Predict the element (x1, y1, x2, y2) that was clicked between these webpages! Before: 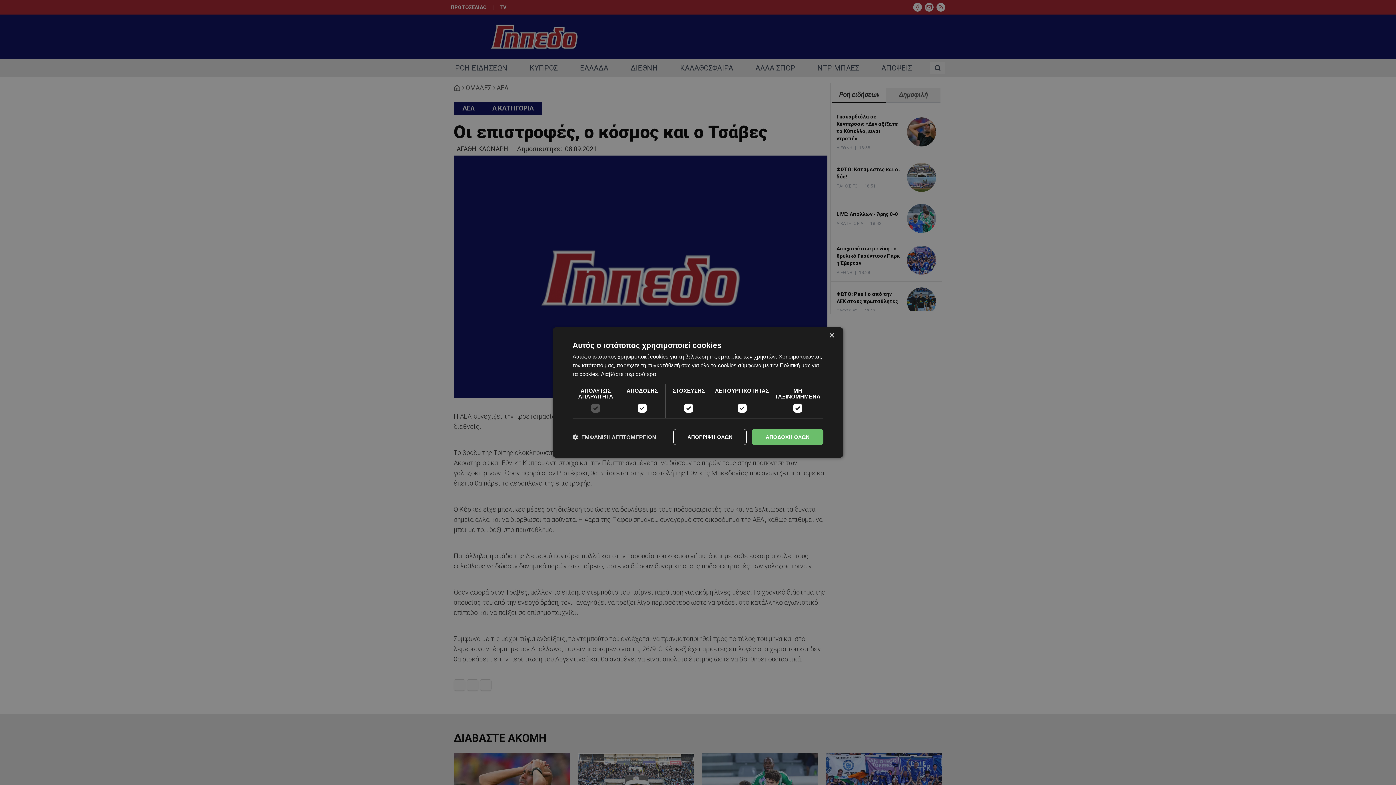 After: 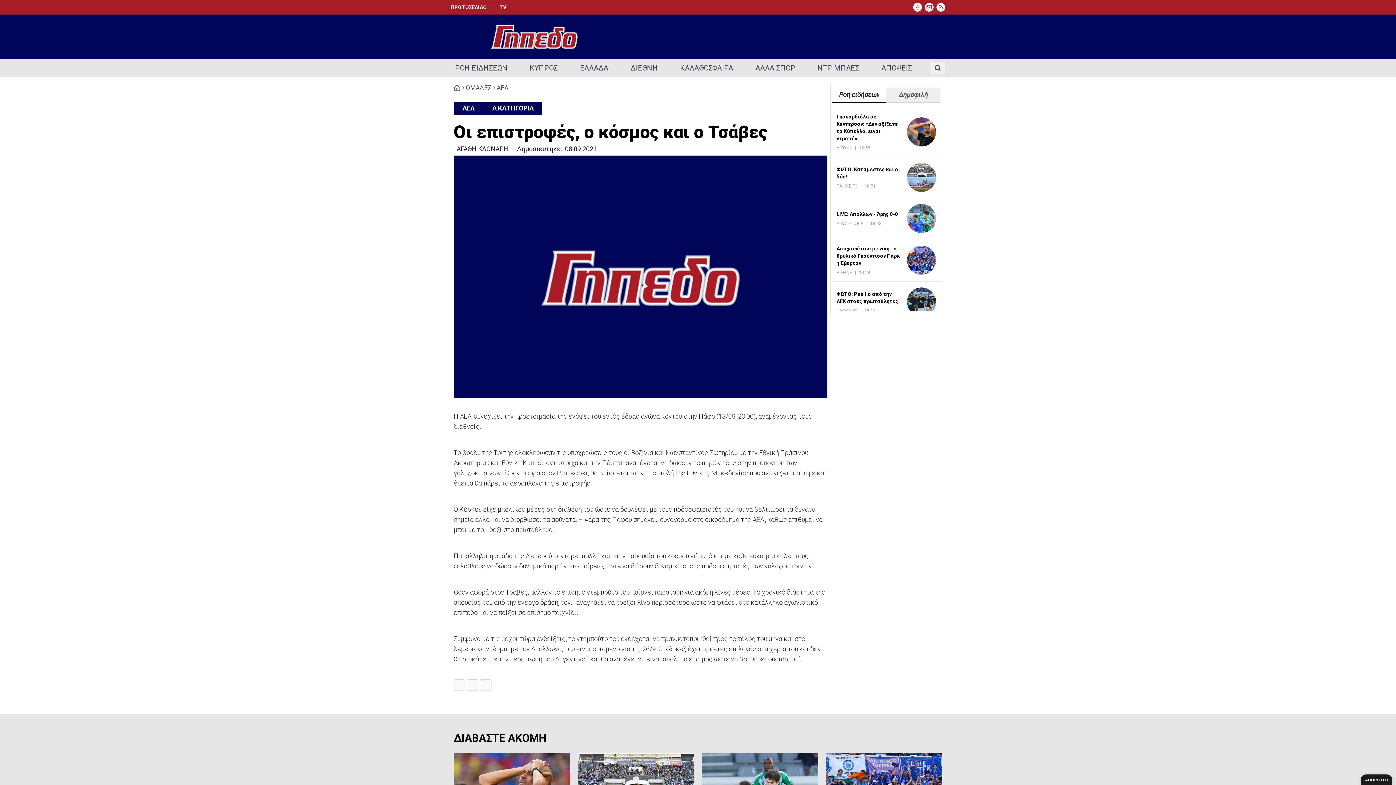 Action: label: Close bbox: (829, 333, 834, 338)